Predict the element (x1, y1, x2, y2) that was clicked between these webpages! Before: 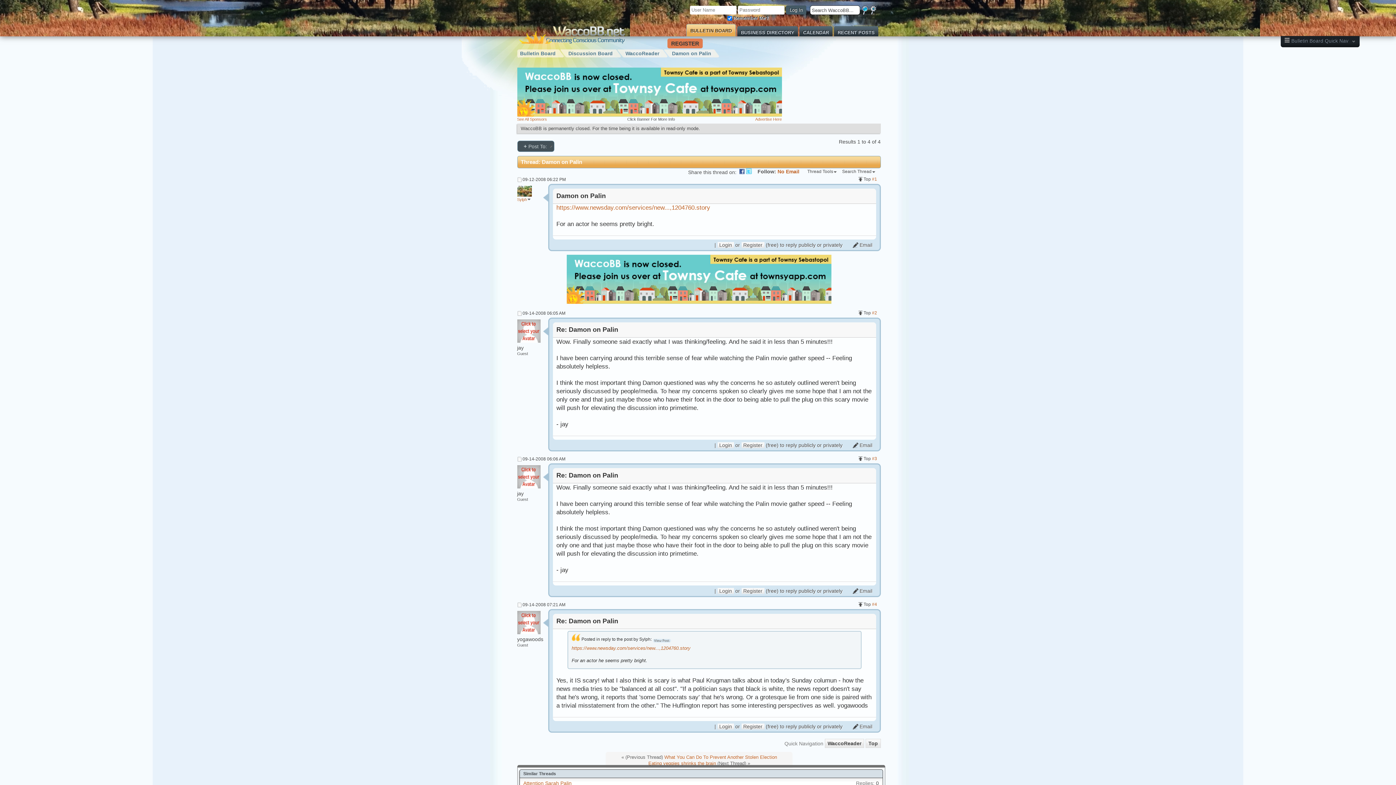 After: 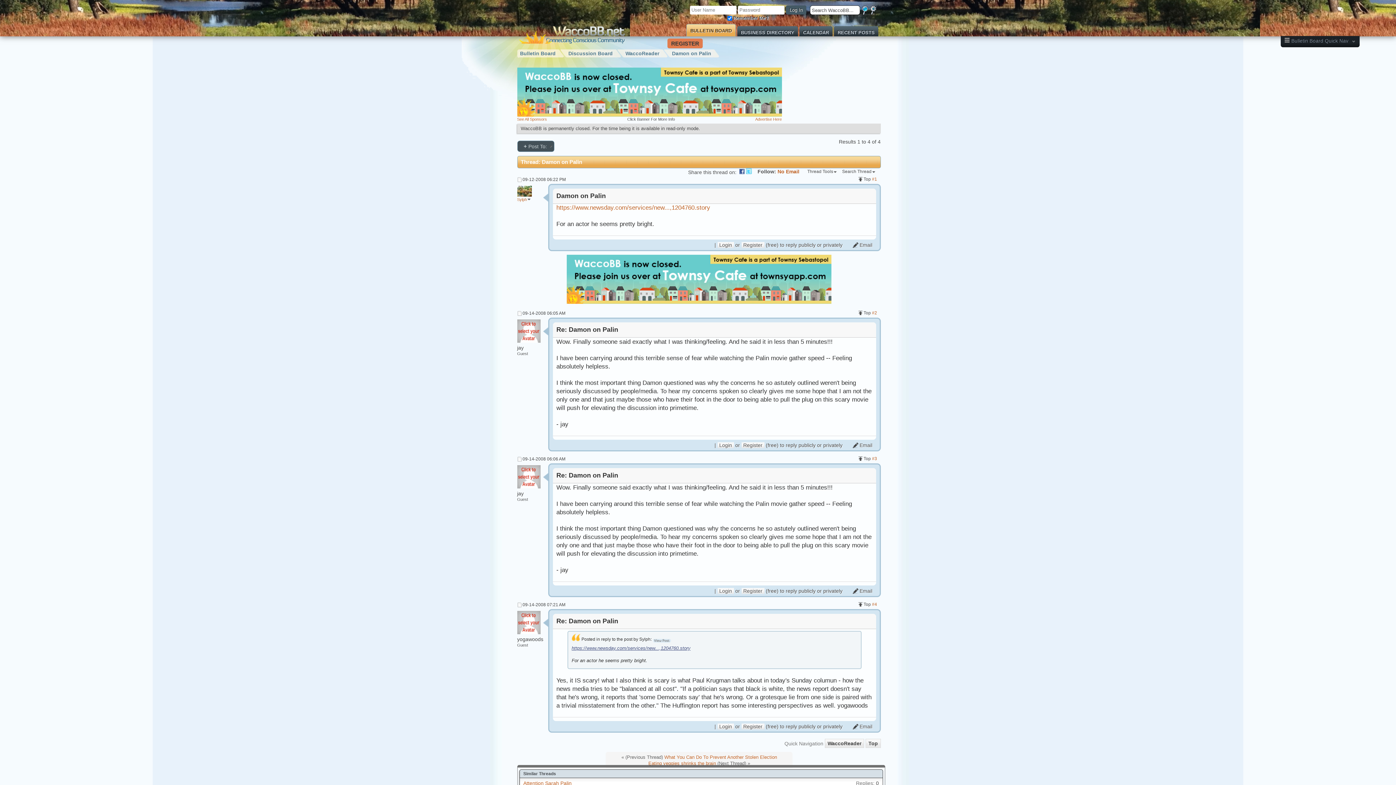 Action: bbox: (571, 645, 690, 651) label: https://www.newsday.com/services/new...,1204760.story